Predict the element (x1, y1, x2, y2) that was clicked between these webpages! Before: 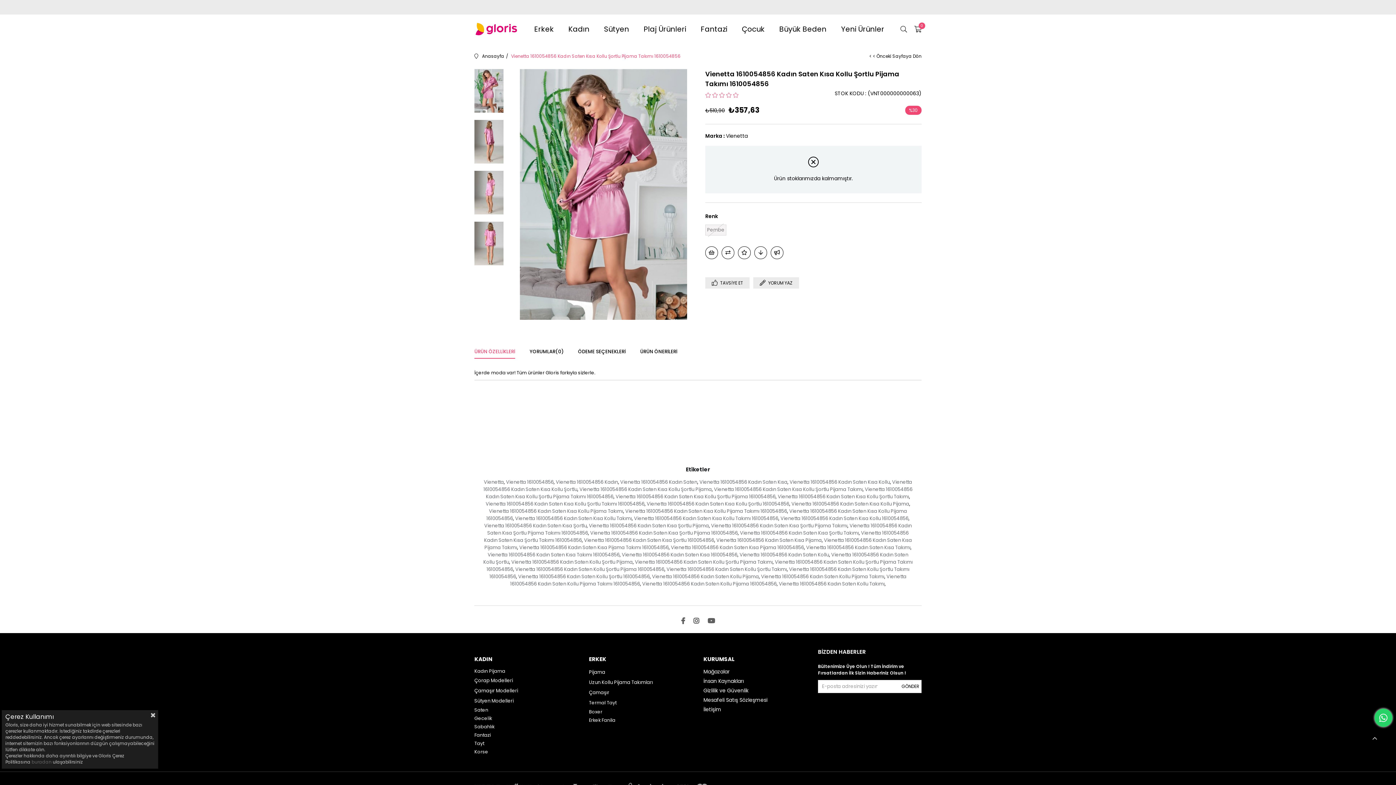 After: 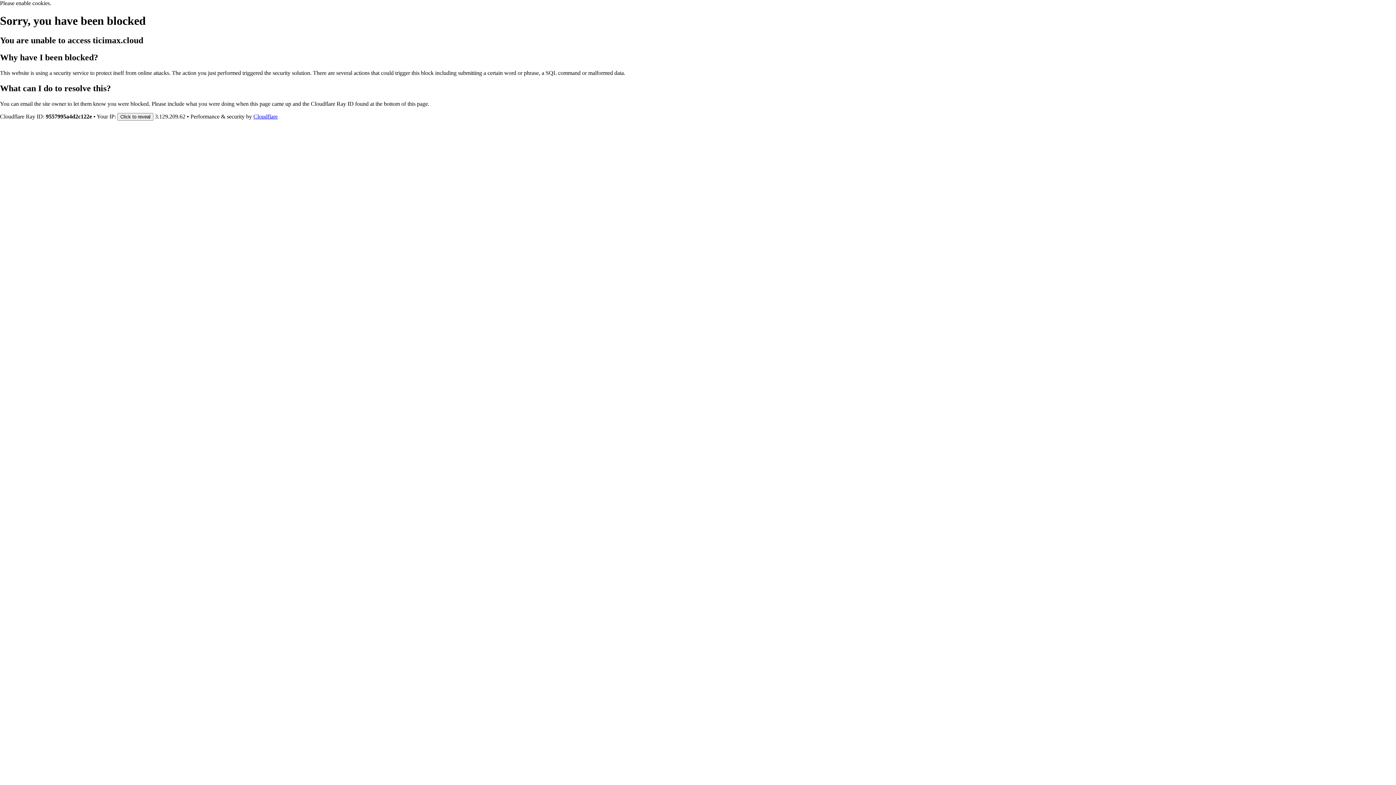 Action: label: Vienetta 1610054856 Kadın Saten Kısa Kollu Pijama 1610054856 bbox: (687, 499, 825, 505)